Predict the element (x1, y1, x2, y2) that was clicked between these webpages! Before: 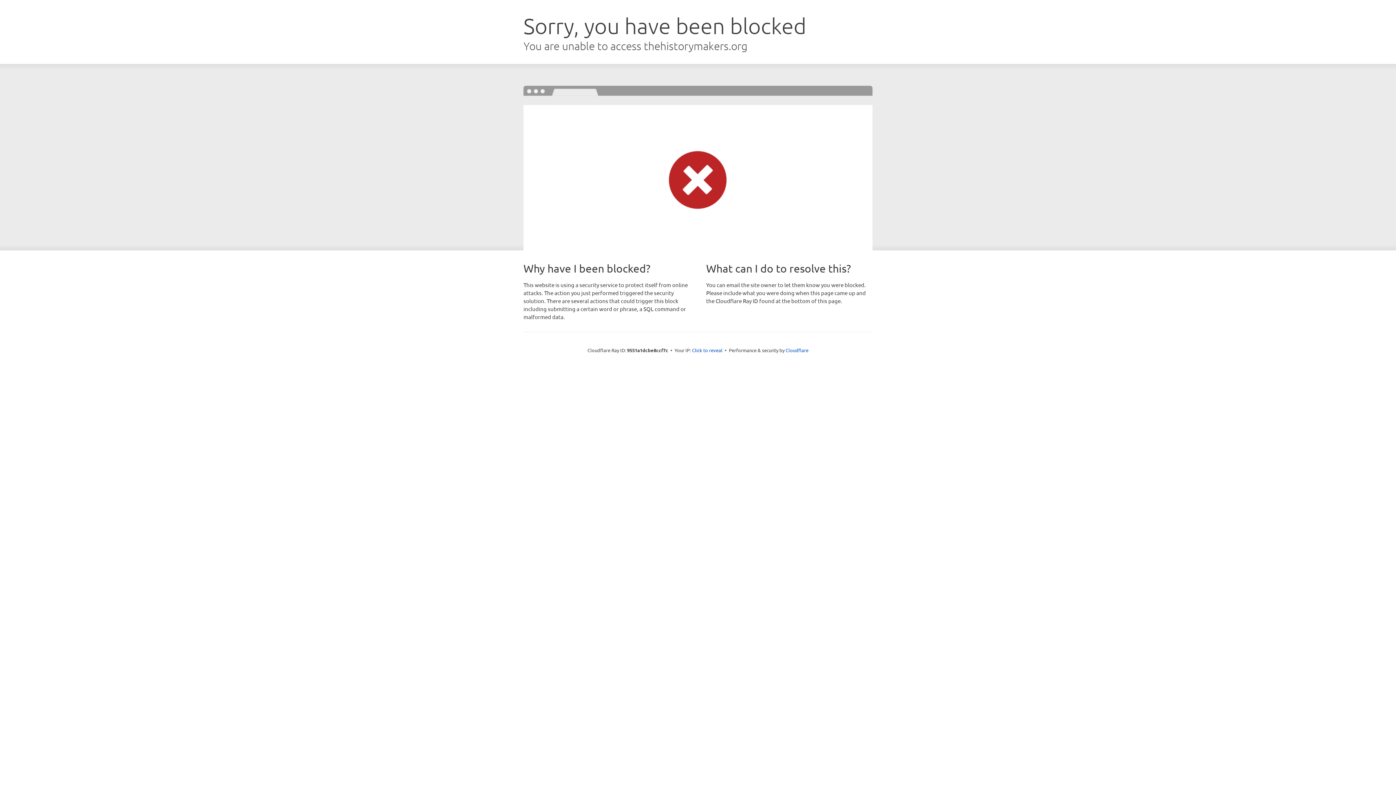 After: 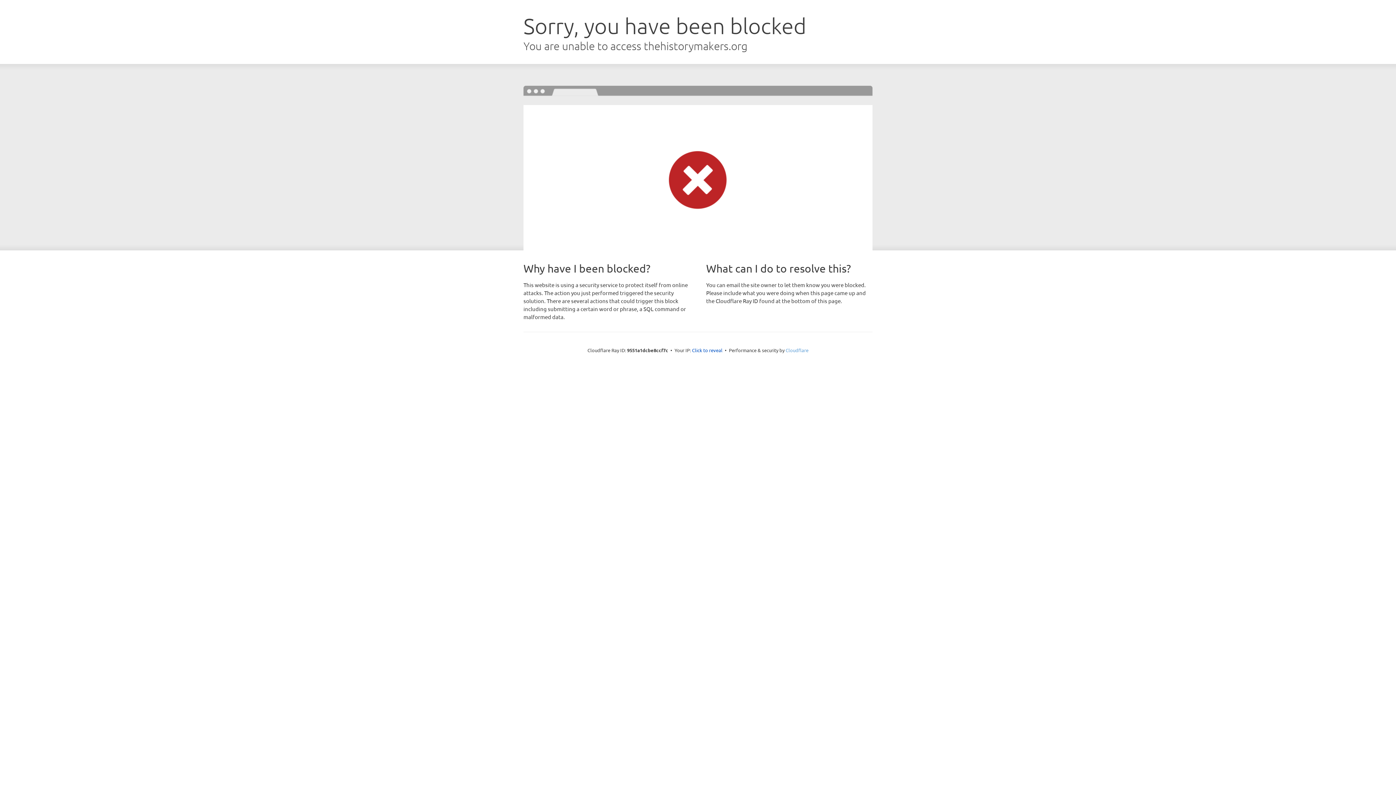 Action: bbox: (785, 347, 808, 353) label: Cloudflare